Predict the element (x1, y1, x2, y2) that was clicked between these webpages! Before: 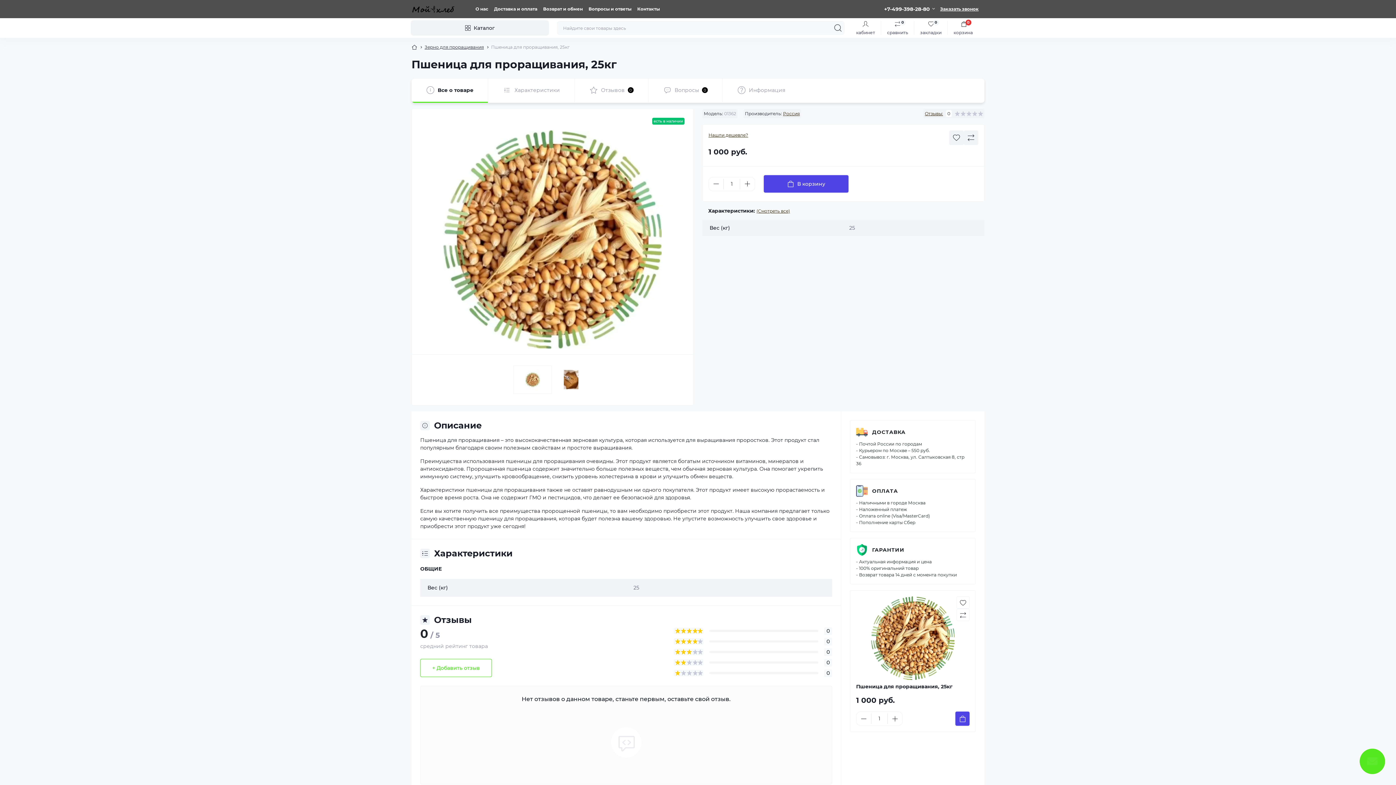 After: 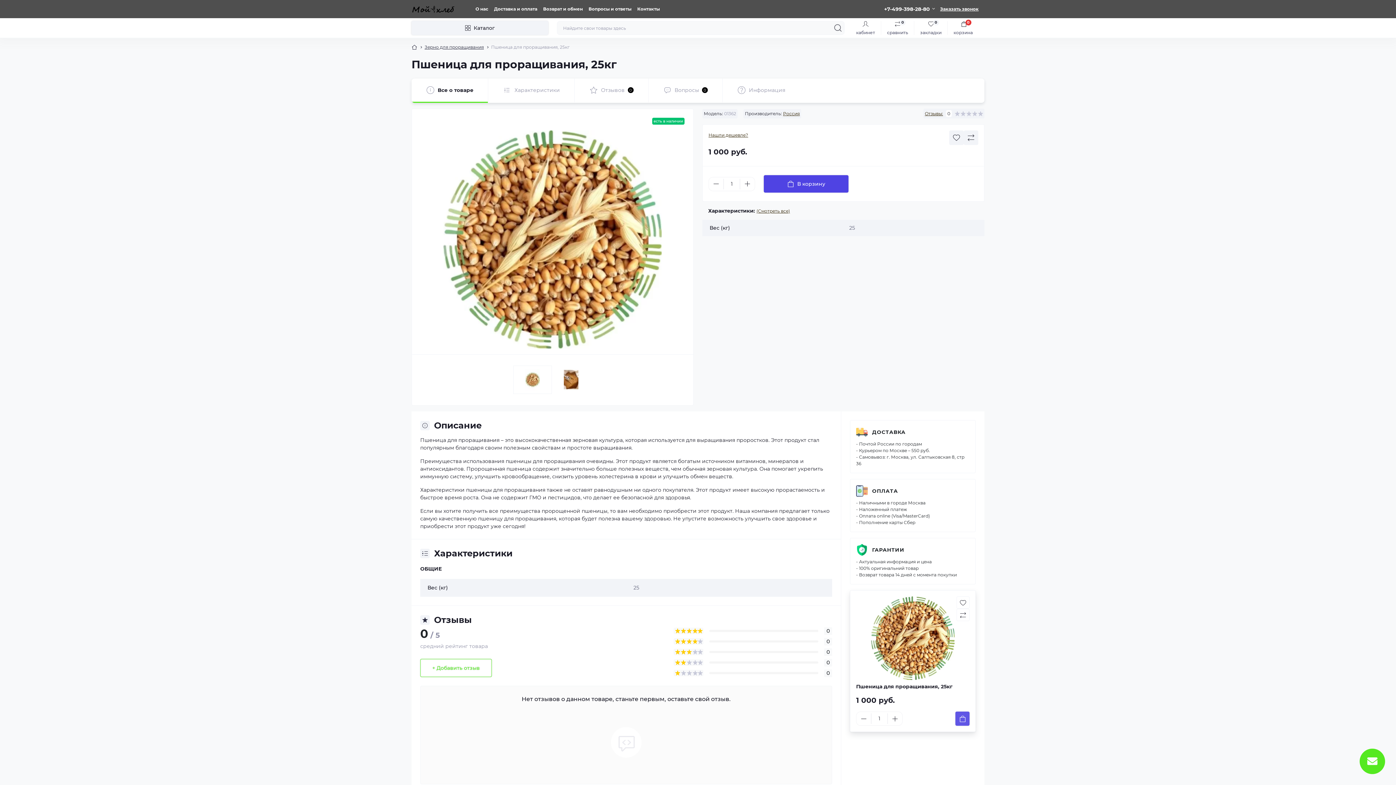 Action: bbox: (955, 712, 969, 726) label: To cart